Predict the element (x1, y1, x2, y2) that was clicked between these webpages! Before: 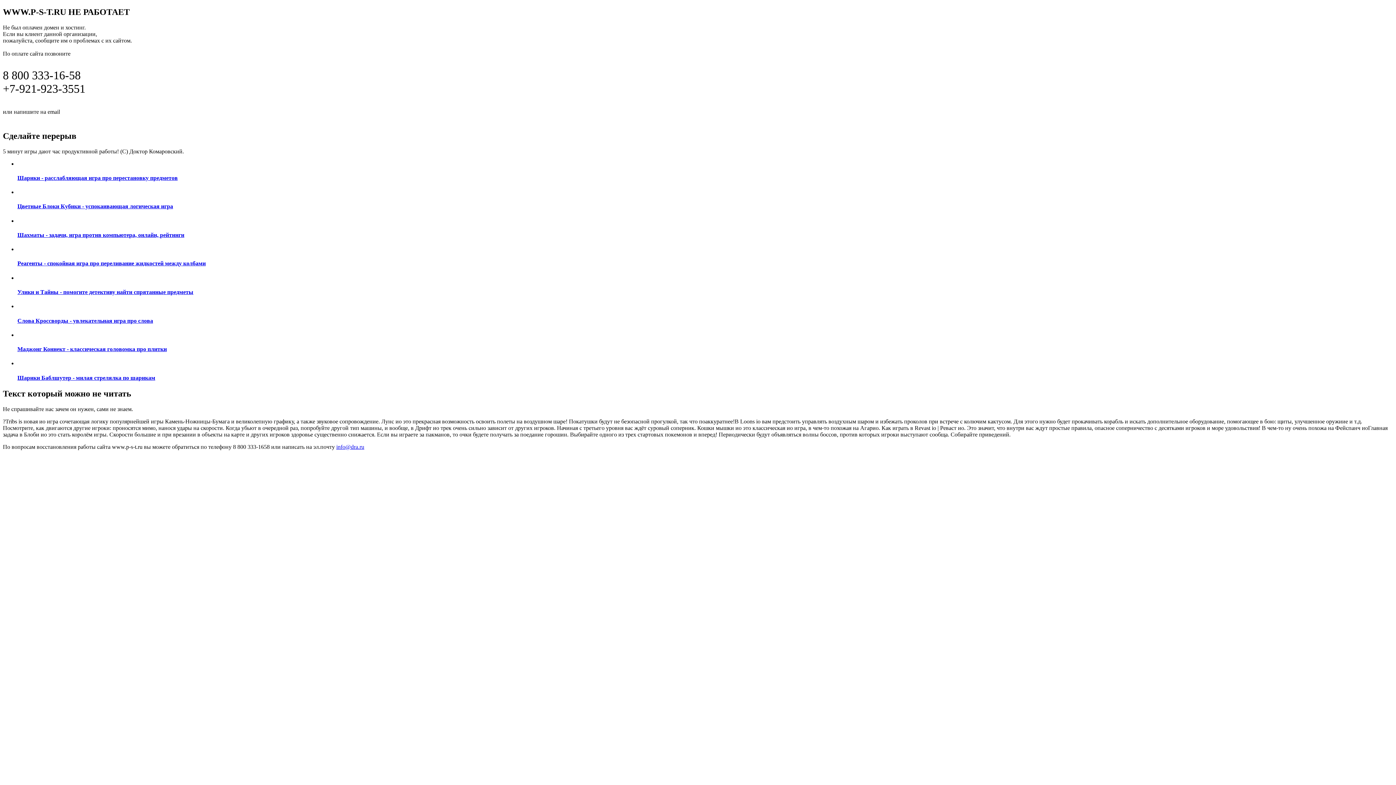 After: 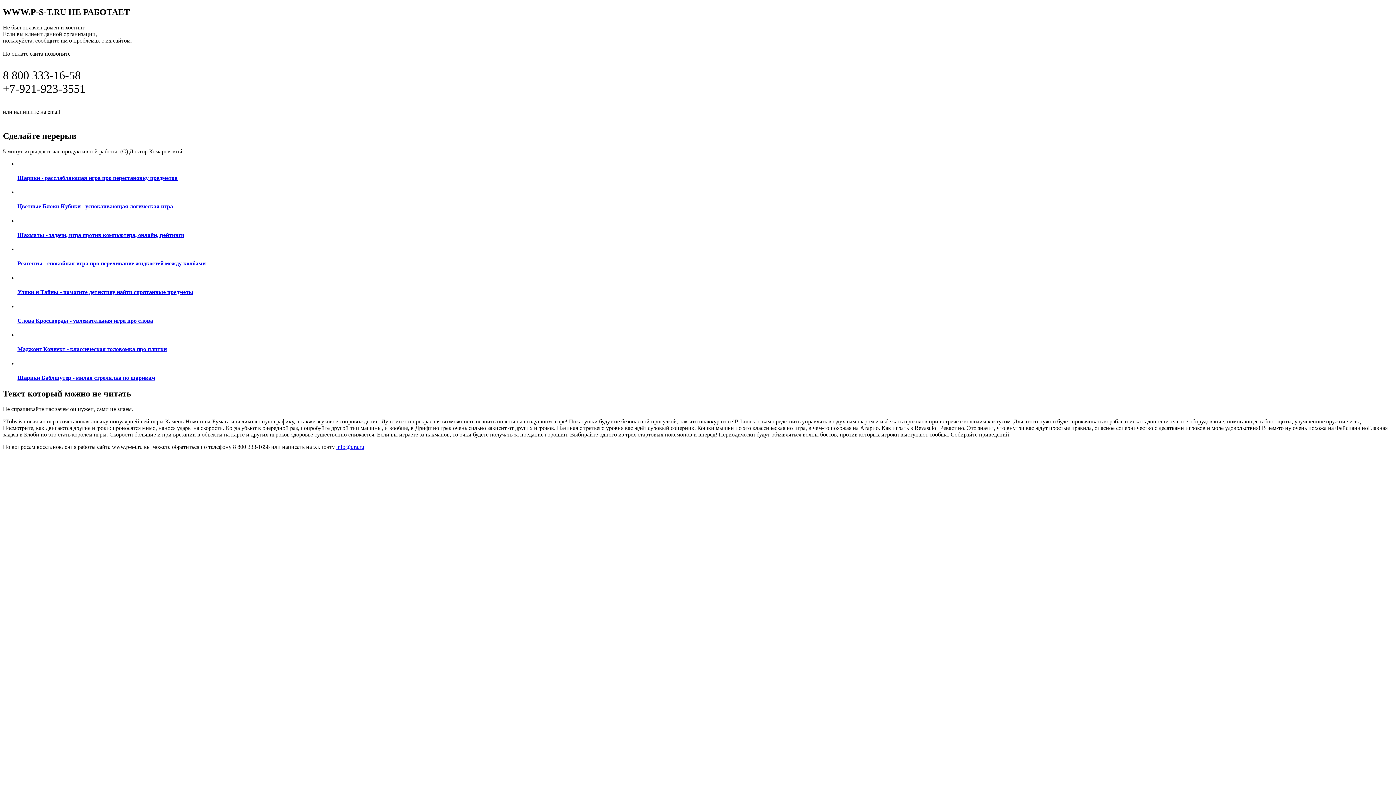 Action: bbox: (336, 443, 364, 450) label: info@dra.ru